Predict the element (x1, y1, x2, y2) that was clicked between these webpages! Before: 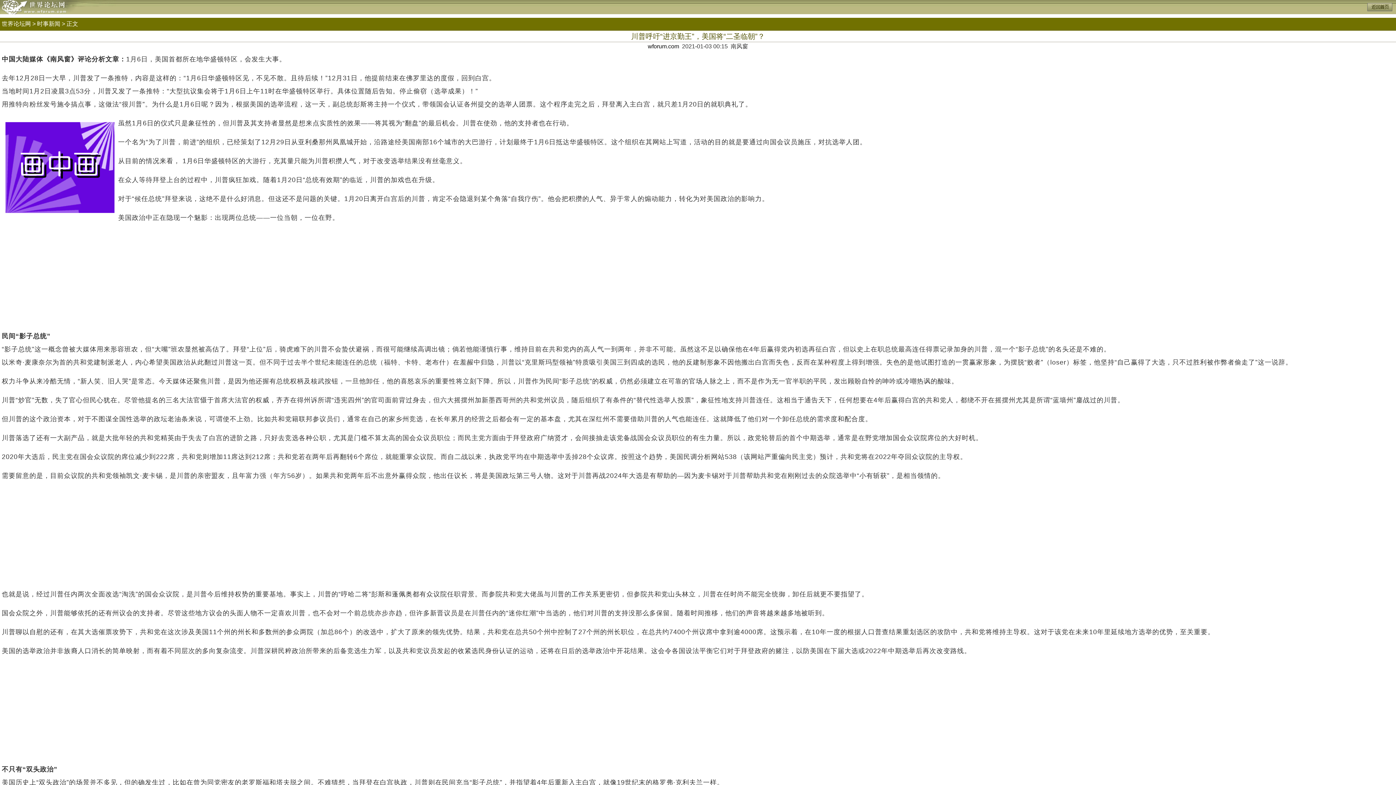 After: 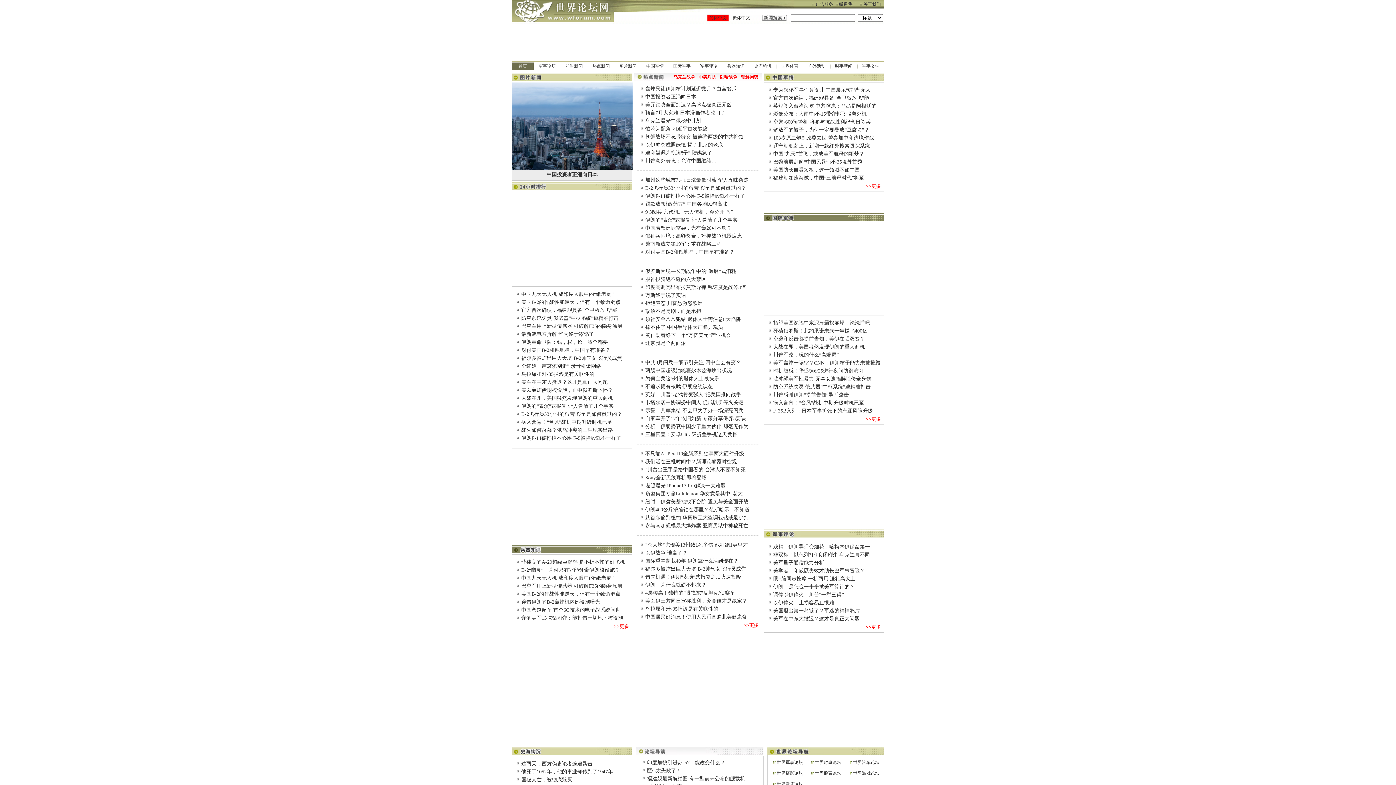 Action: bbox: (1, 20, 30, 26) label: 世界论坛网